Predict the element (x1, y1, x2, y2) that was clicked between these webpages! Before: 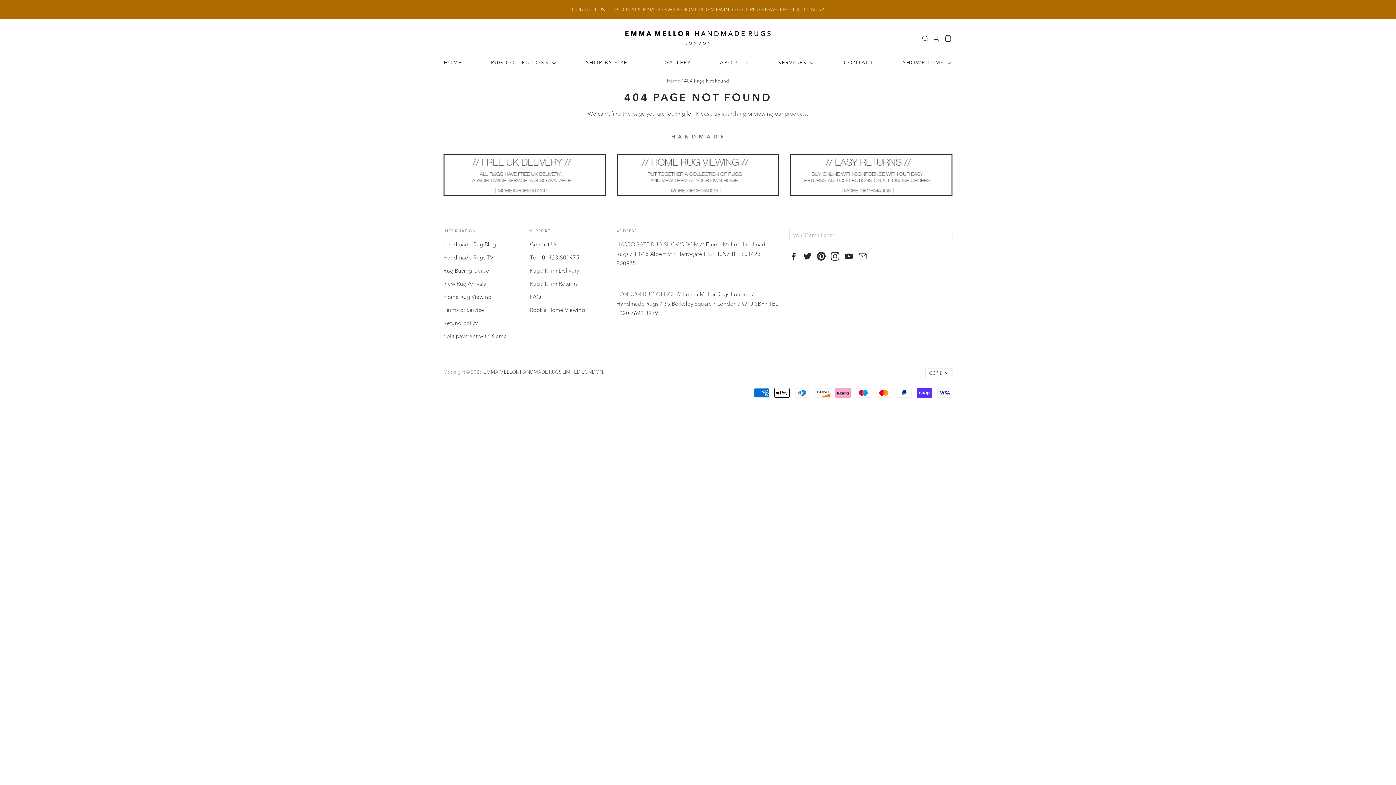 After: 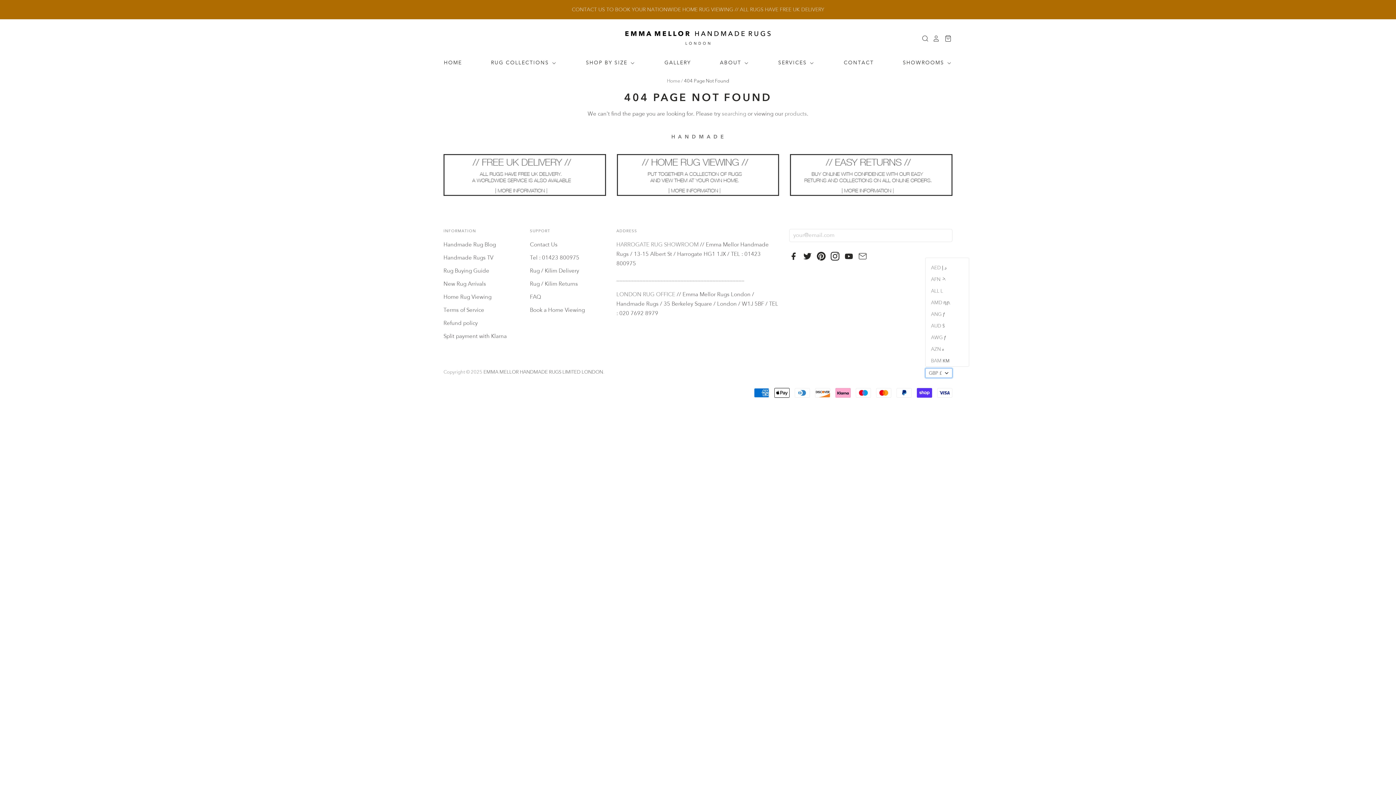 Action: bbox: (925, 368, 952, 378) label: GBP £